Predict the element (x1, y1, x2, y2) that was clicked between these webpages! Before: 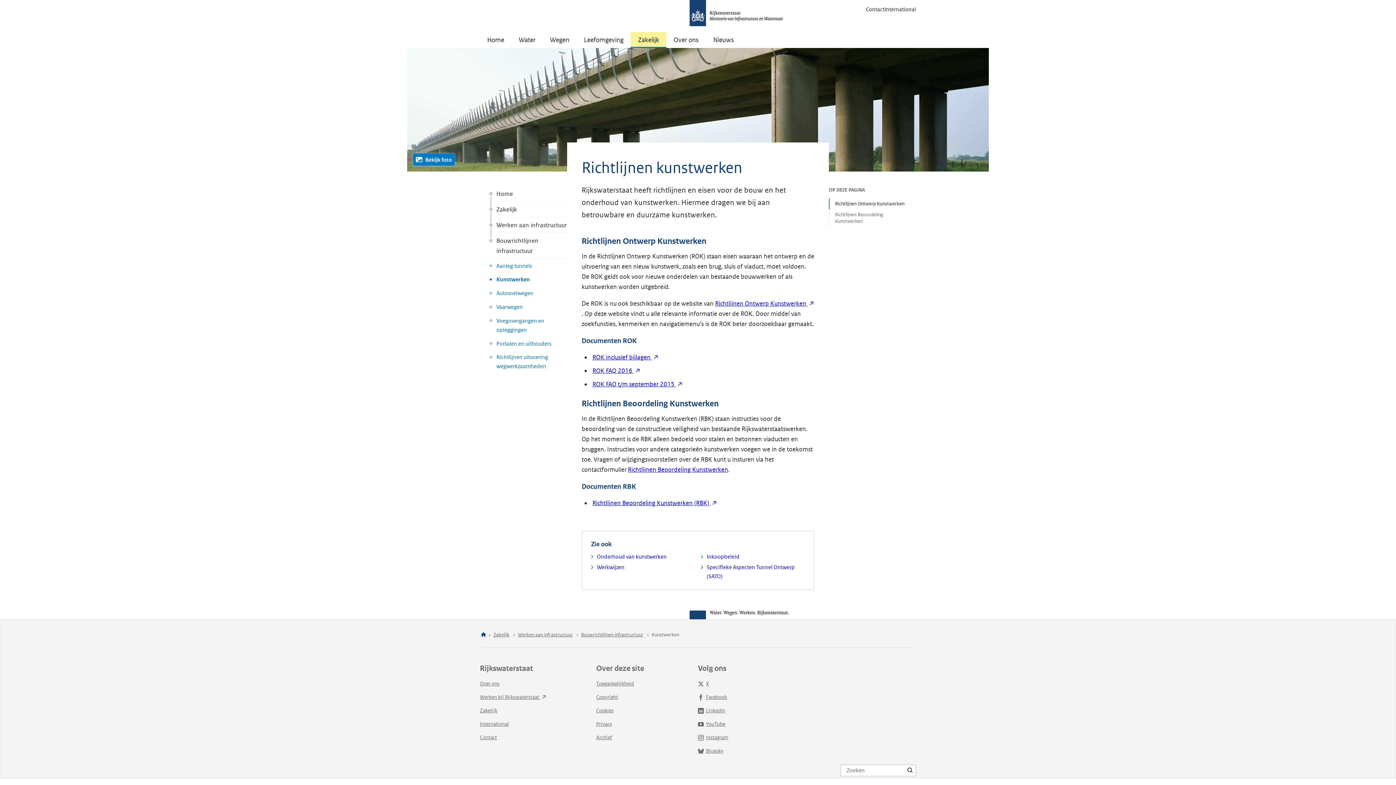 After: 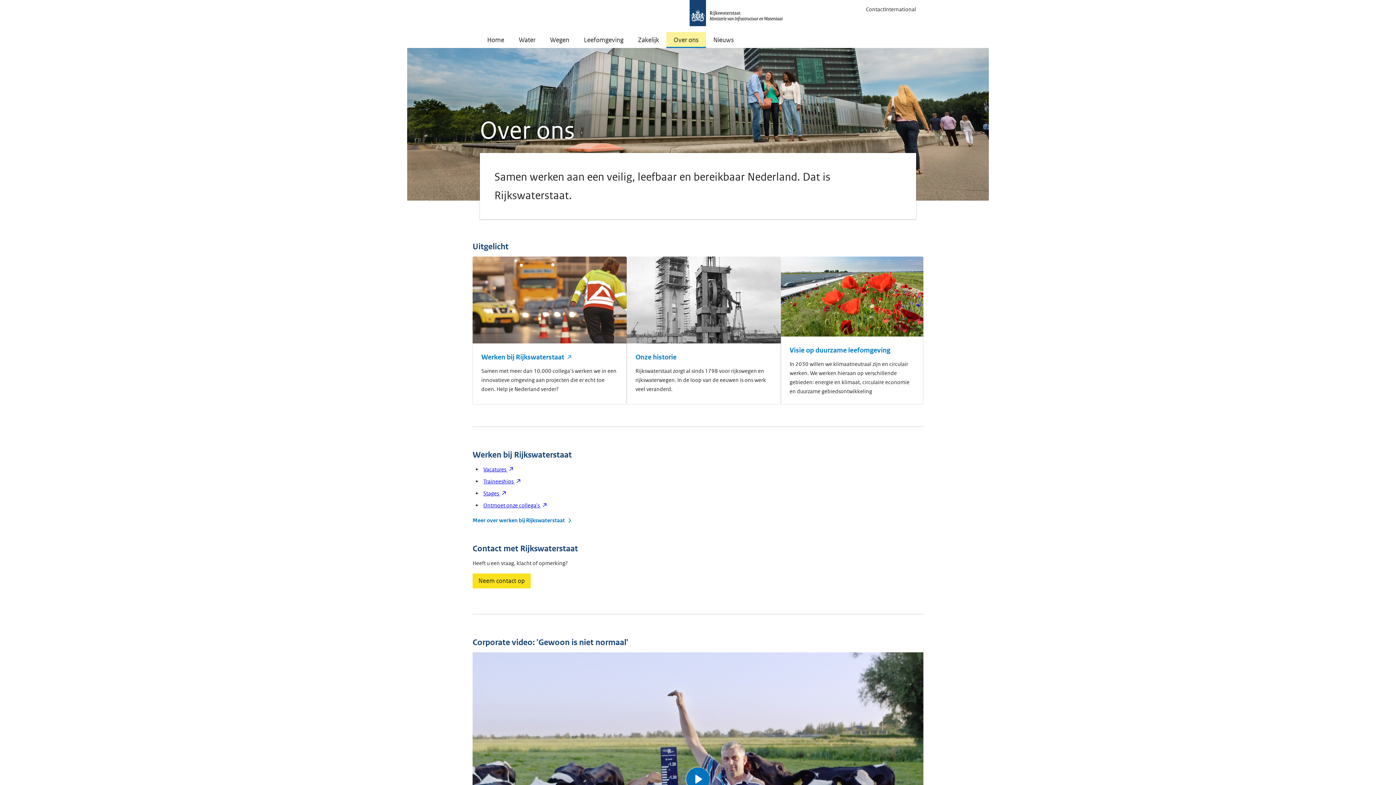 Action: label: Over ons bbox: (666, 32, 706, 48)